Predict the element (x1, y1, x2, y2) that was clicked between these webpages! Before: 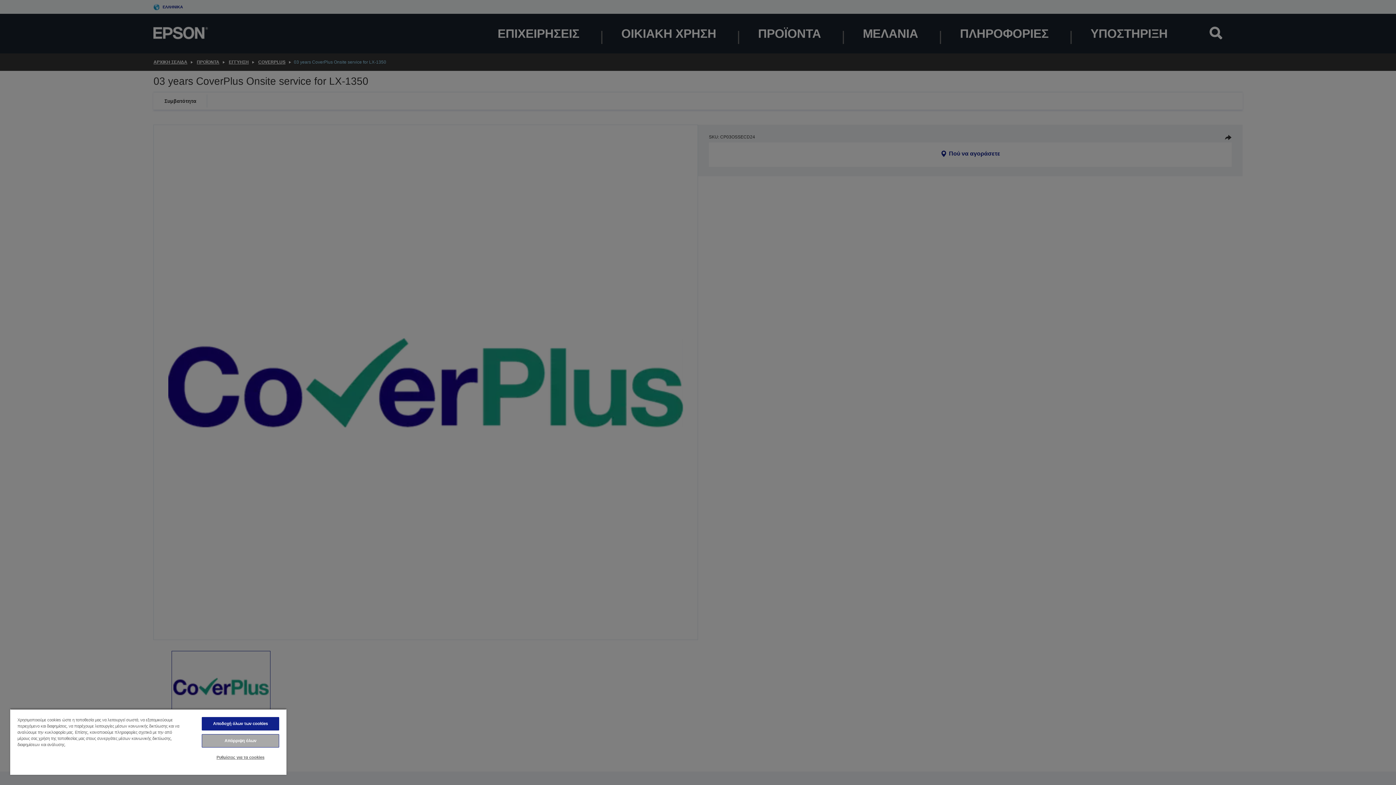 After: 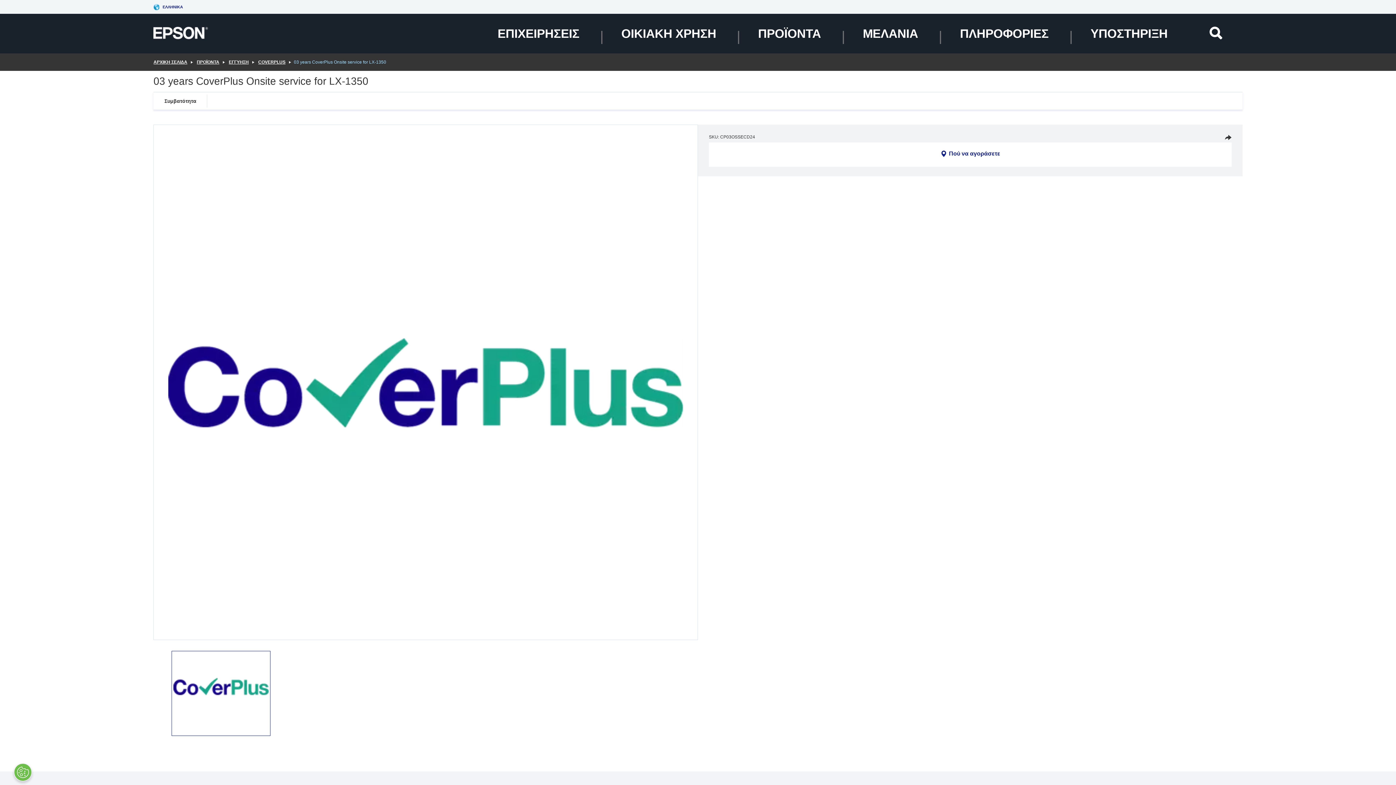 Action: bbox: (201, 717, 279, 730) label: Αποδοχή όλων των cookies